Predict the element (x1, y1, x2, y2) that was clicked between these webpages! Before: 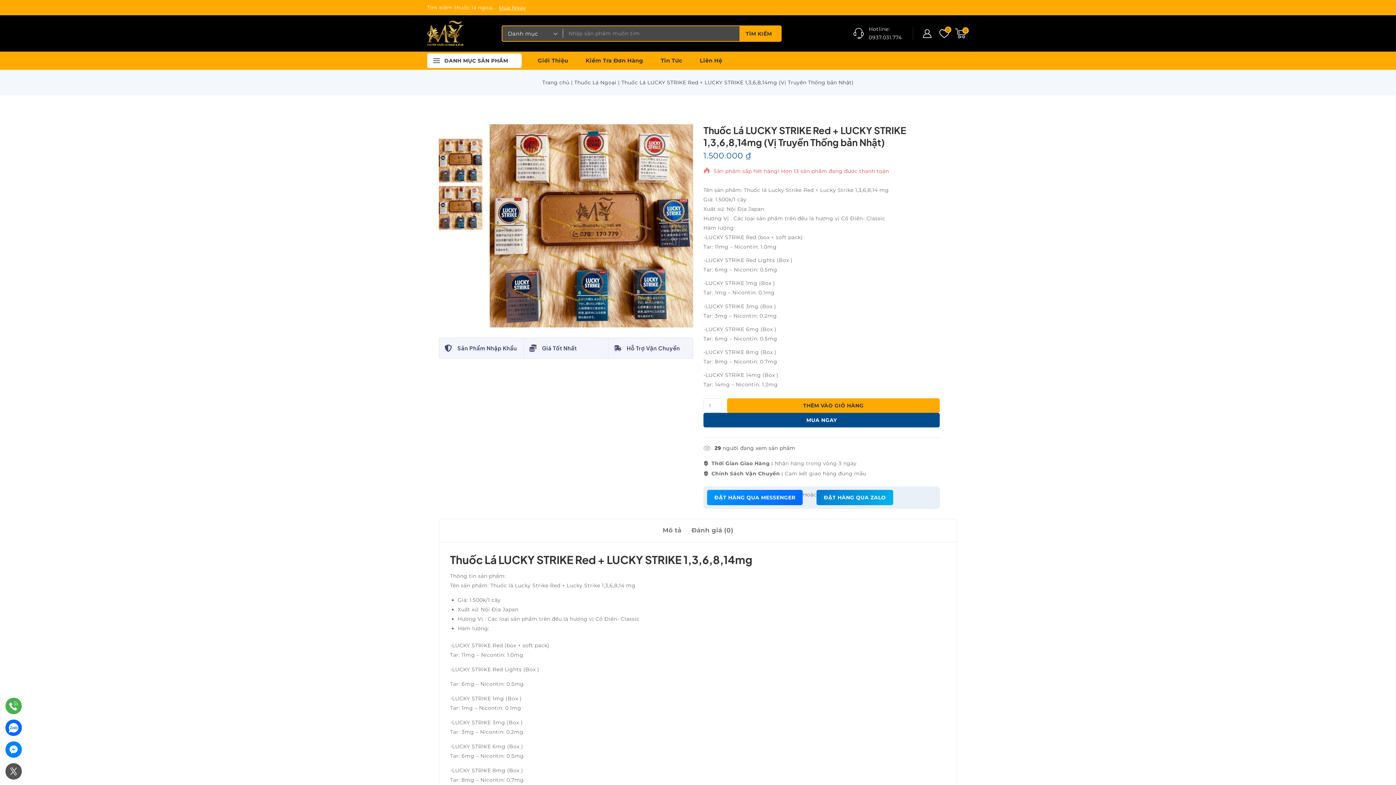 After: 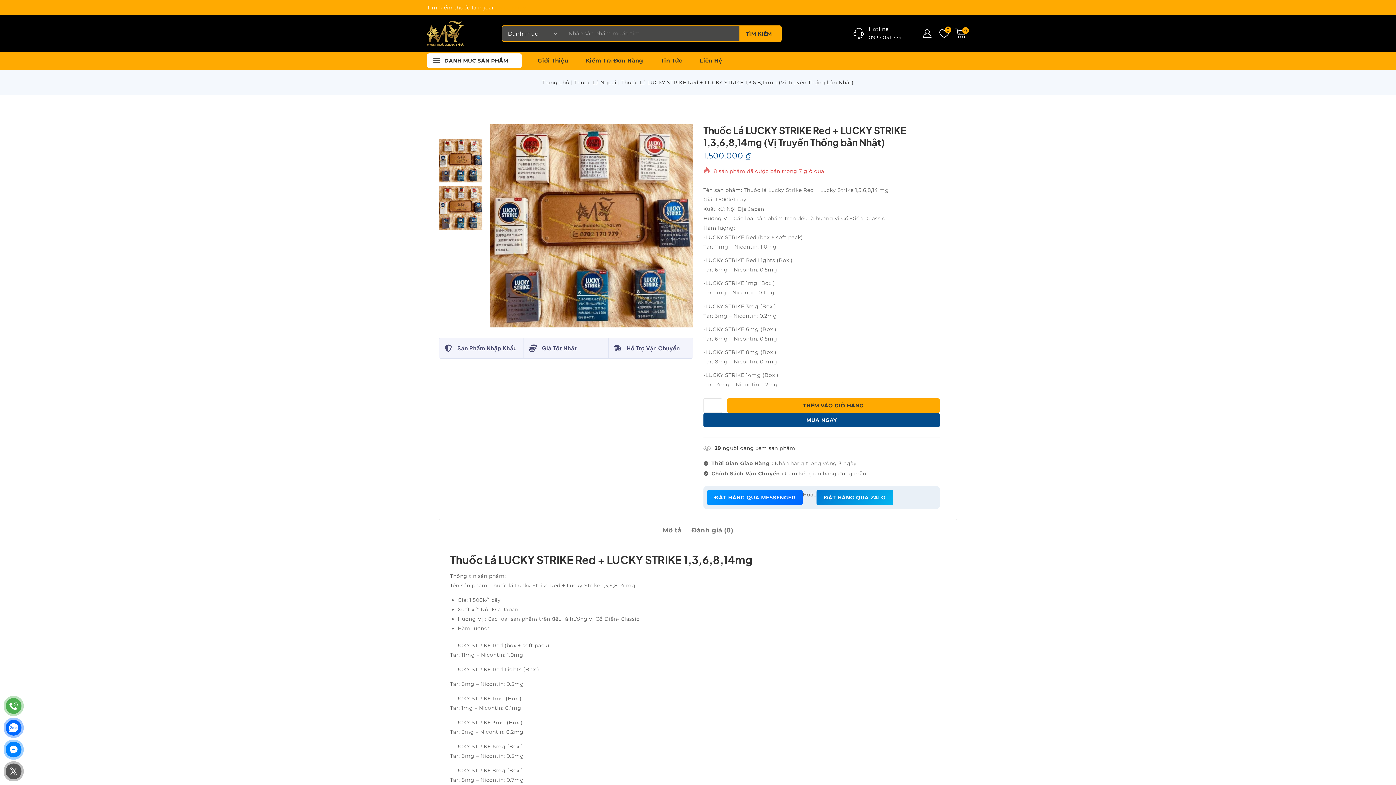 Action: label: Mua Ngay bbox: (498, 4, 526, 10)